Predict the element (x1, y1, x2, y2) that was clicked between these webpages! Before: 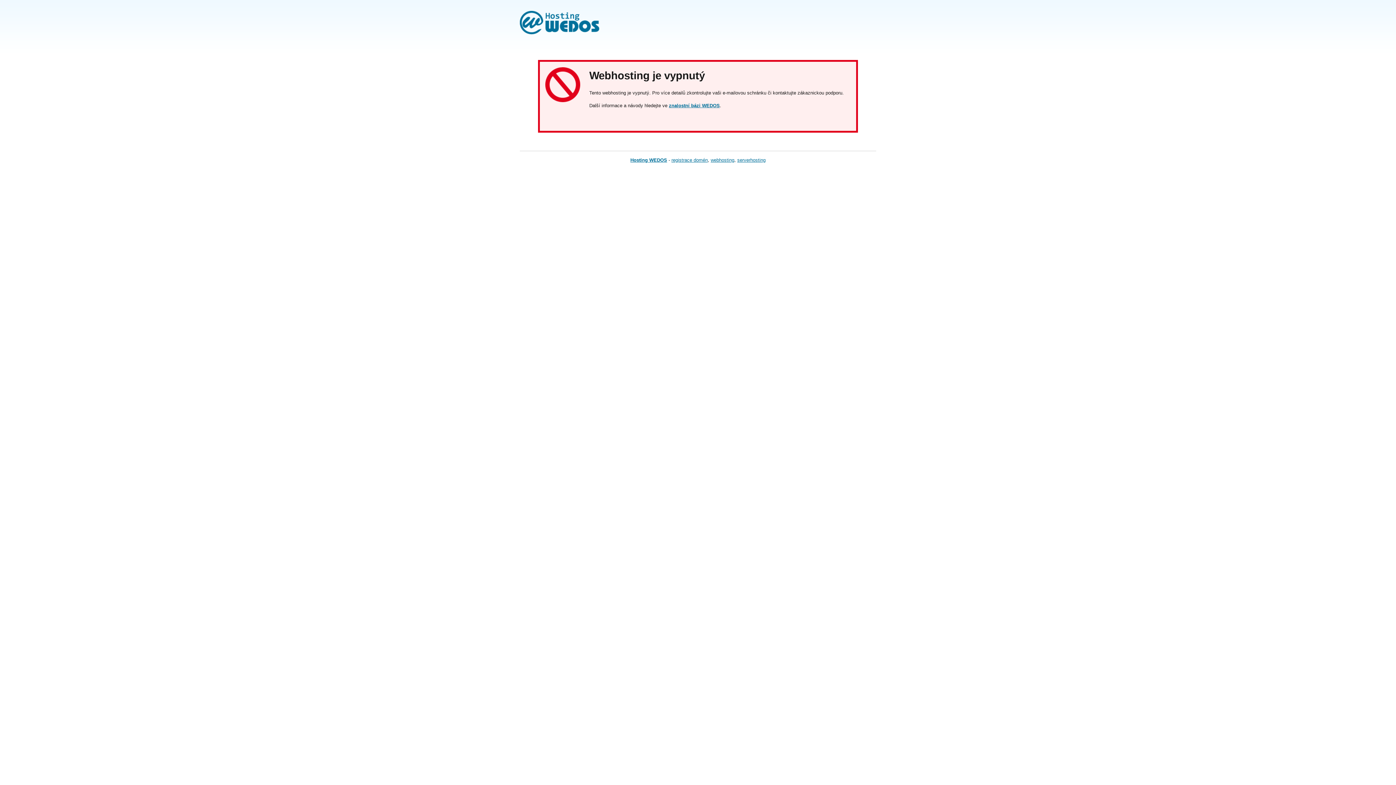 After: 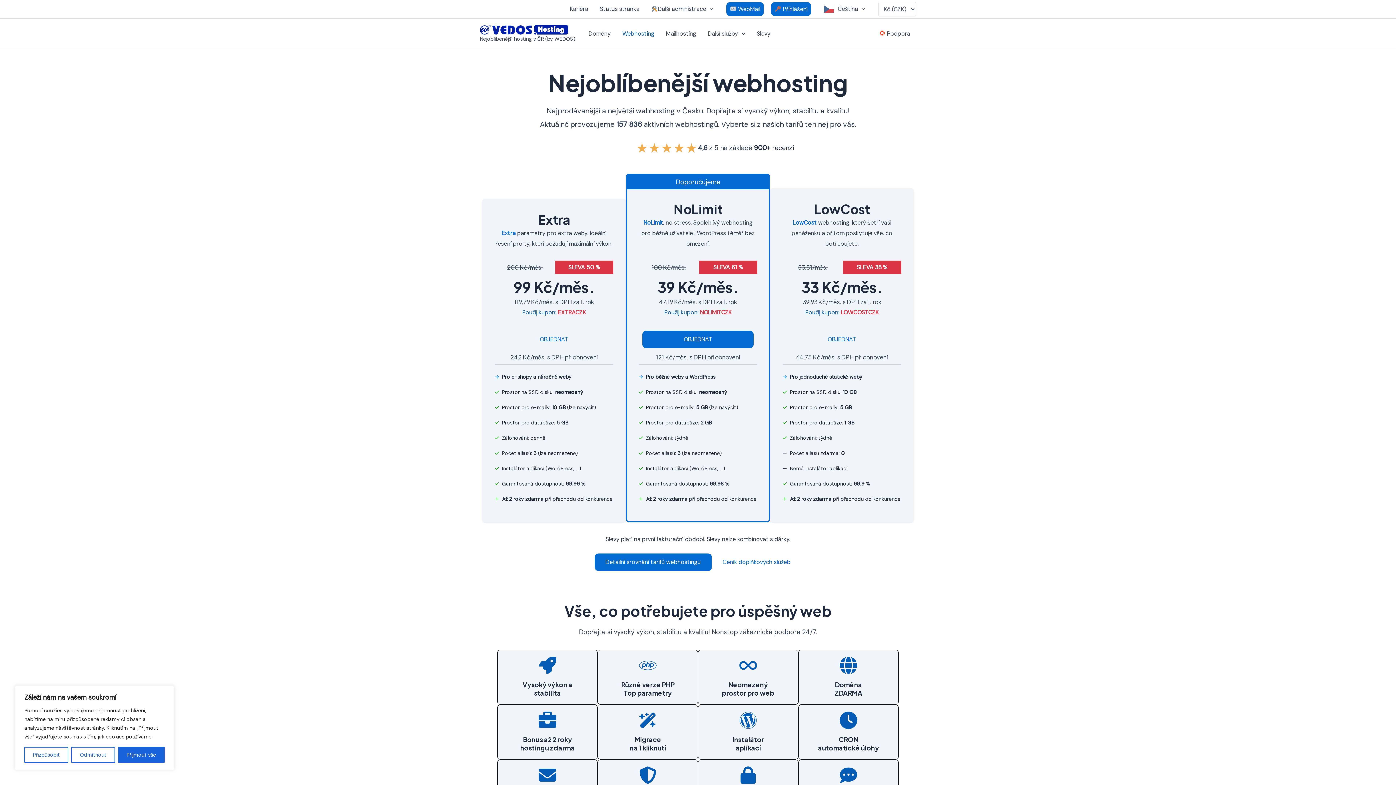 Action: bbox: (710, 157, 734, 162) label: webhosting